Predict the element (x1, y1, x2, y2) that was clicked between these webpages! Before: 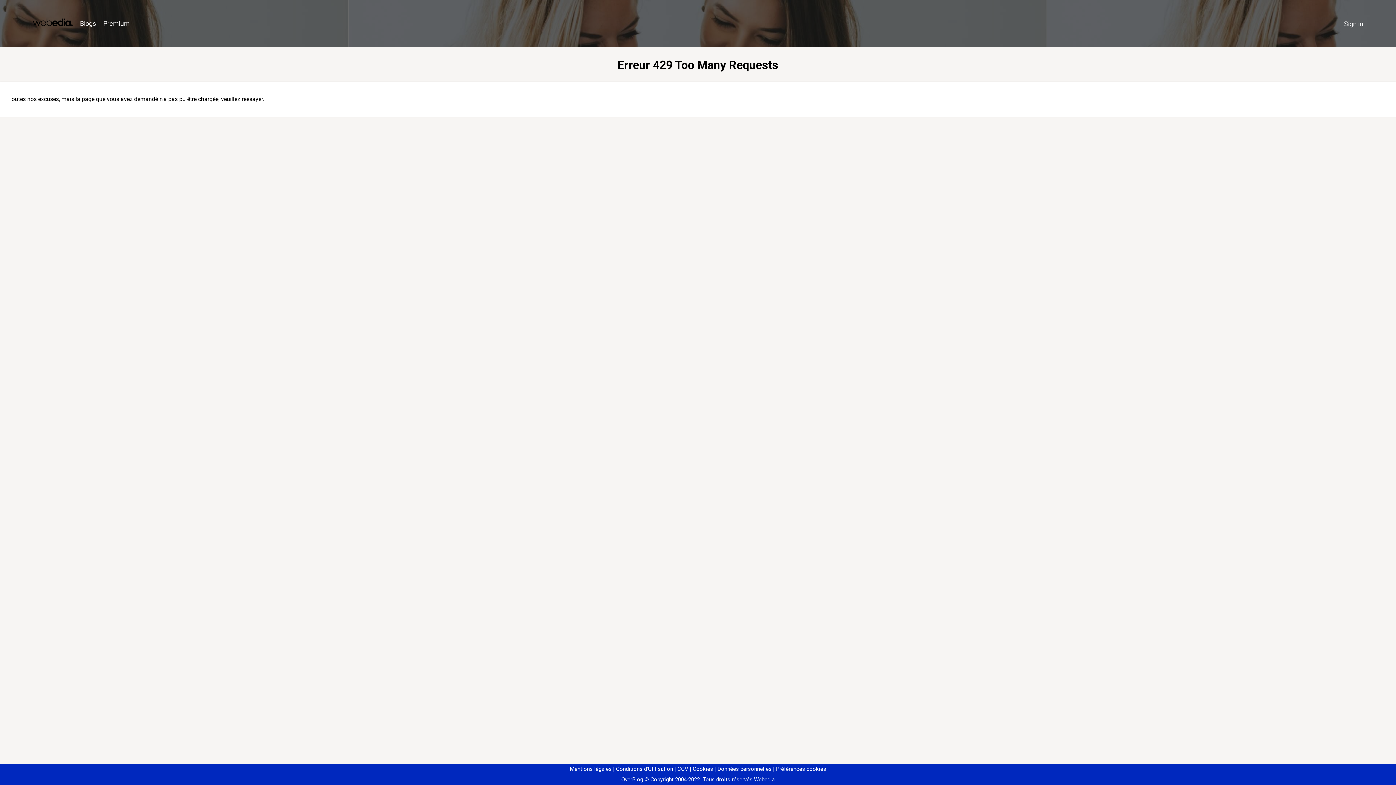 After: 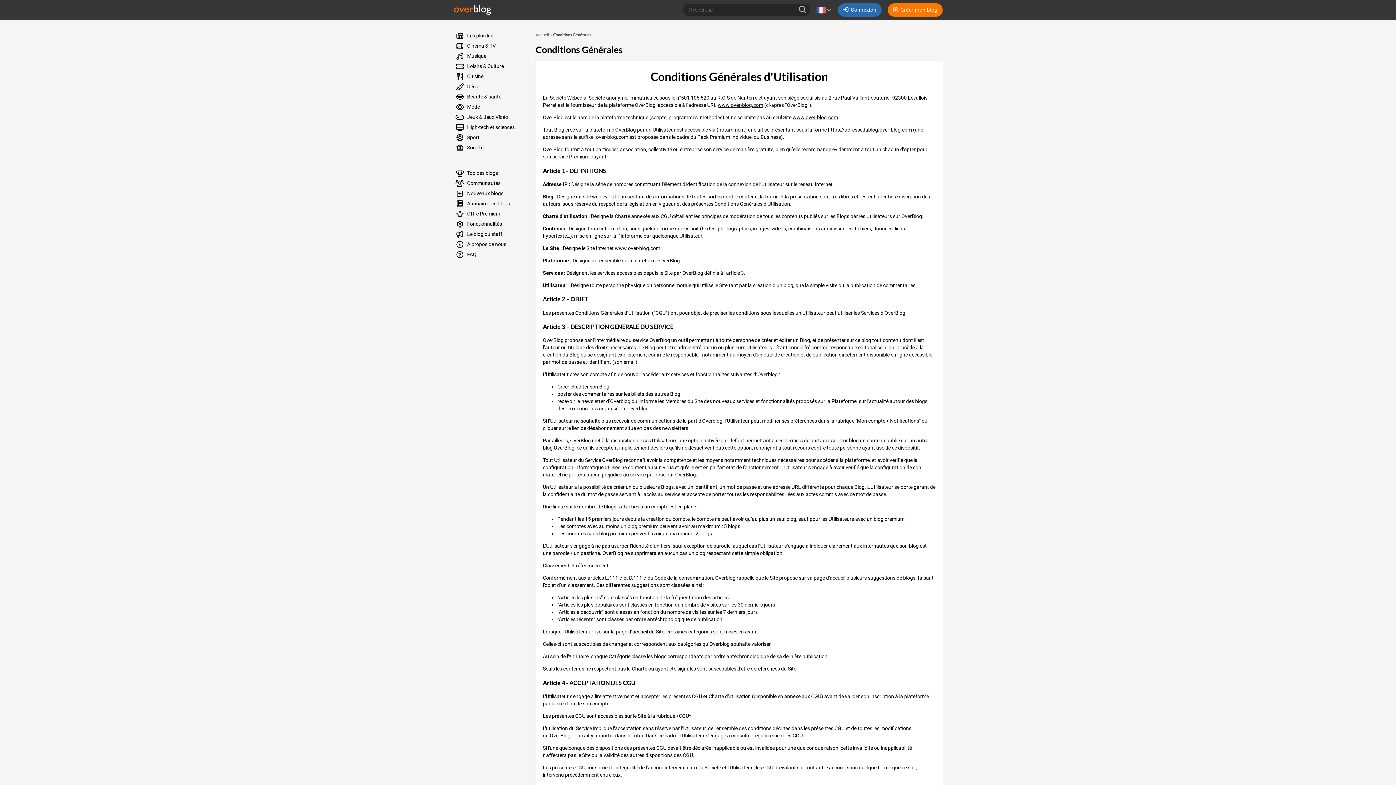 Action: bbox: (613, 766, 673, 772) label: Conditions d'Utilisation